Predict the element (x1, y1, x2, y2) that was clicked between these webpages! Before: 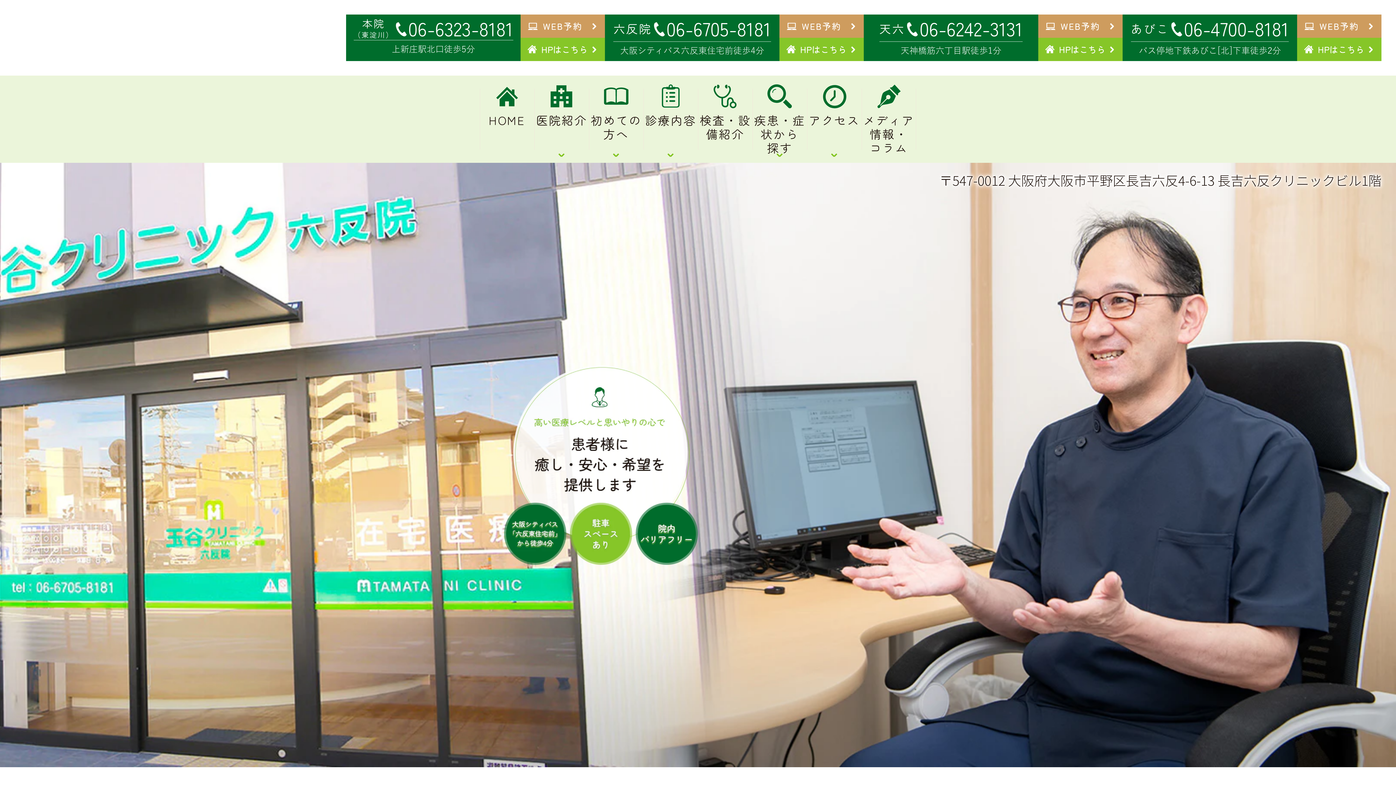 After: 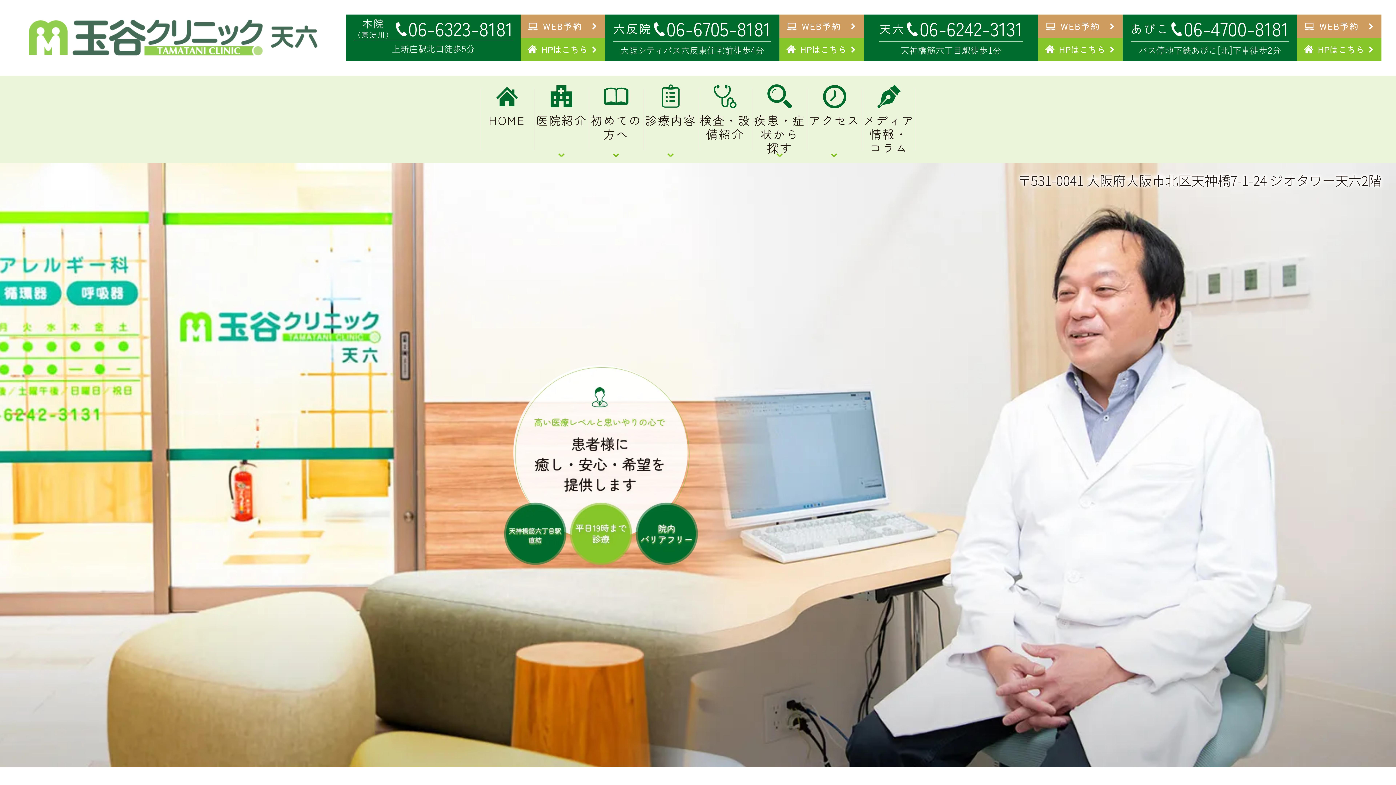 Action: label: HPはこちら bbox: (1038, 37, 1122, 61)